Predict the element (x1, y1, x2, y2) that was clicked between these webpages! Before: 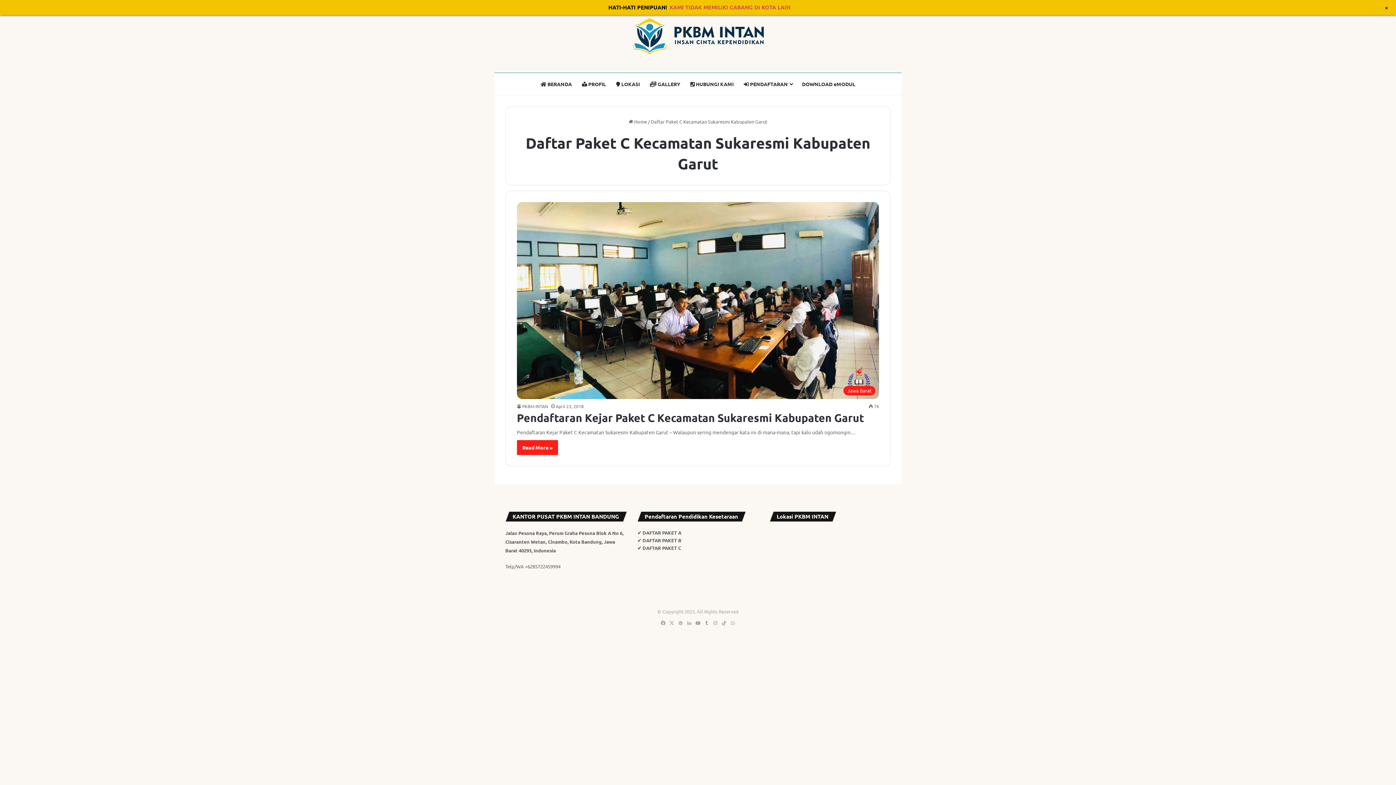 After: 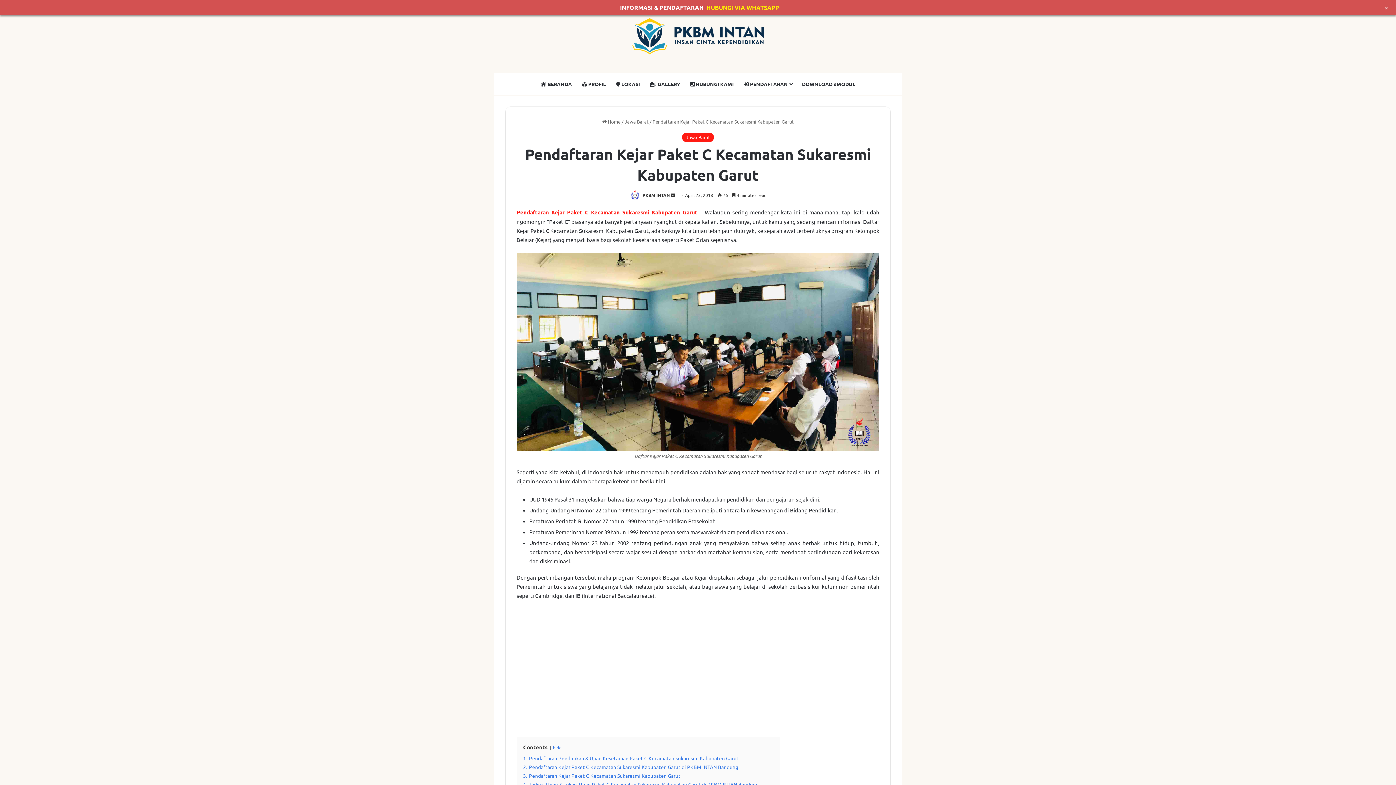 Action: bbox: (517, 411, 864, 424) label: Pendaftaran Kejar Paket C Kecamatan Sukaresmi Kabupaten Garut